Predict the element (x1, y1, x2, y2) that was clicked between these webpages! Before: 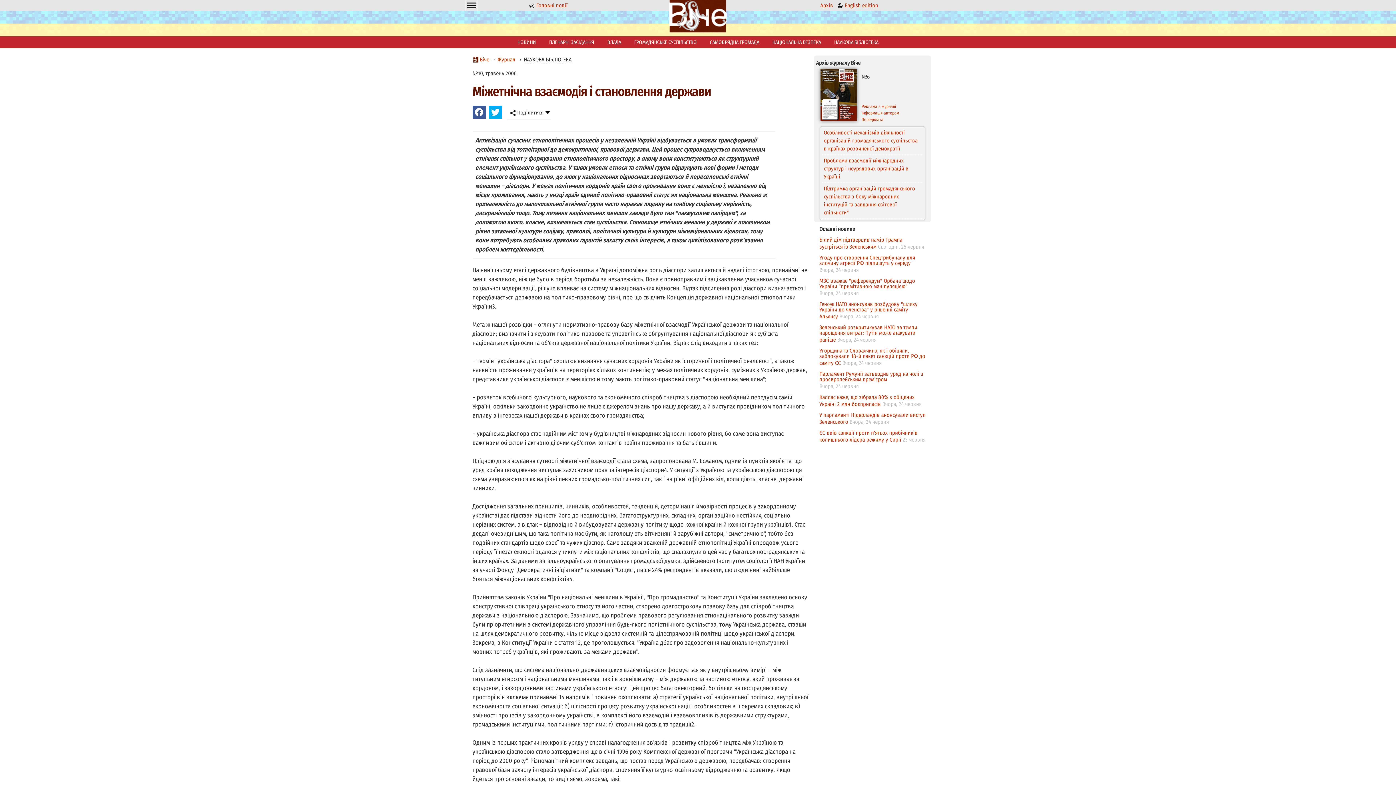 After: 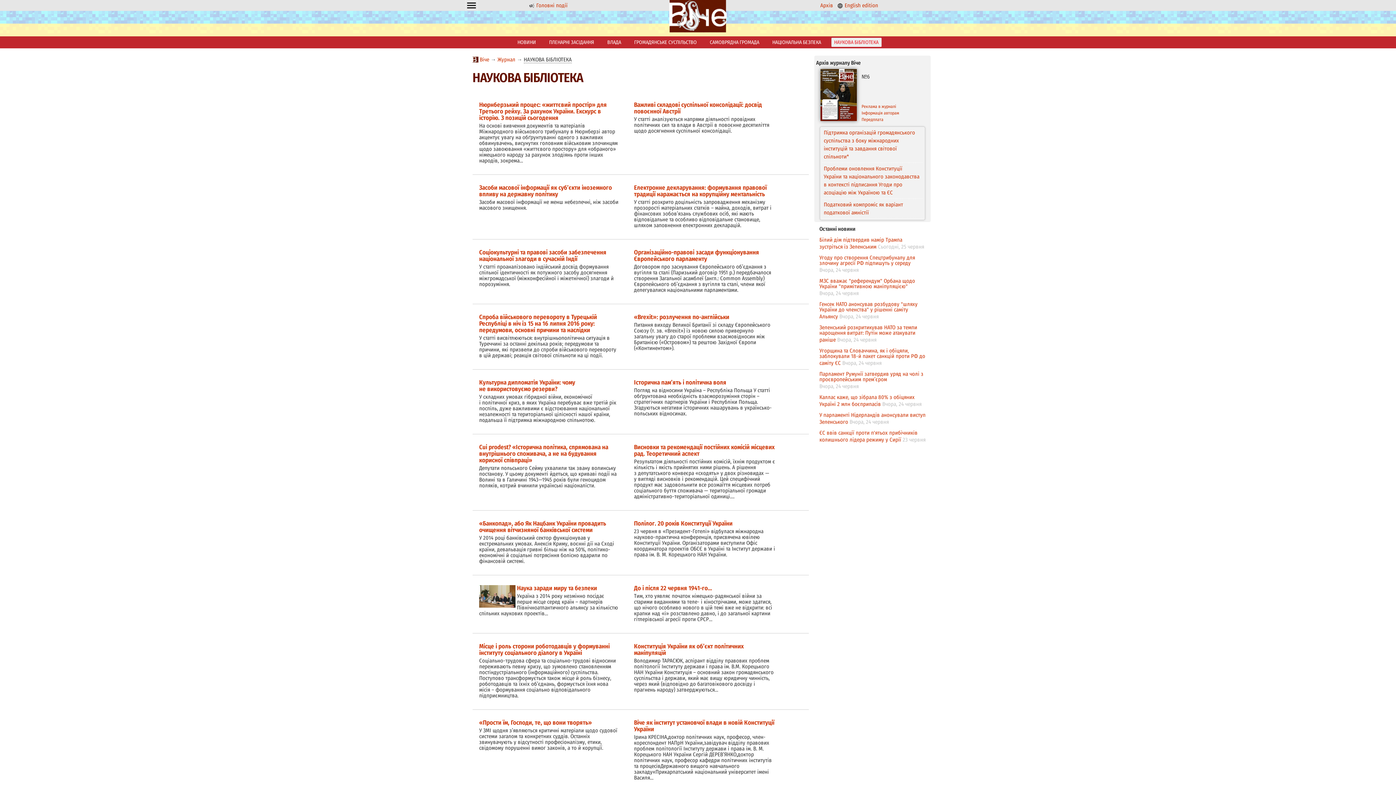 Action: bbox: (831, 37, 881, 46) label: НАУКОВА БІБЛІОТЕКА